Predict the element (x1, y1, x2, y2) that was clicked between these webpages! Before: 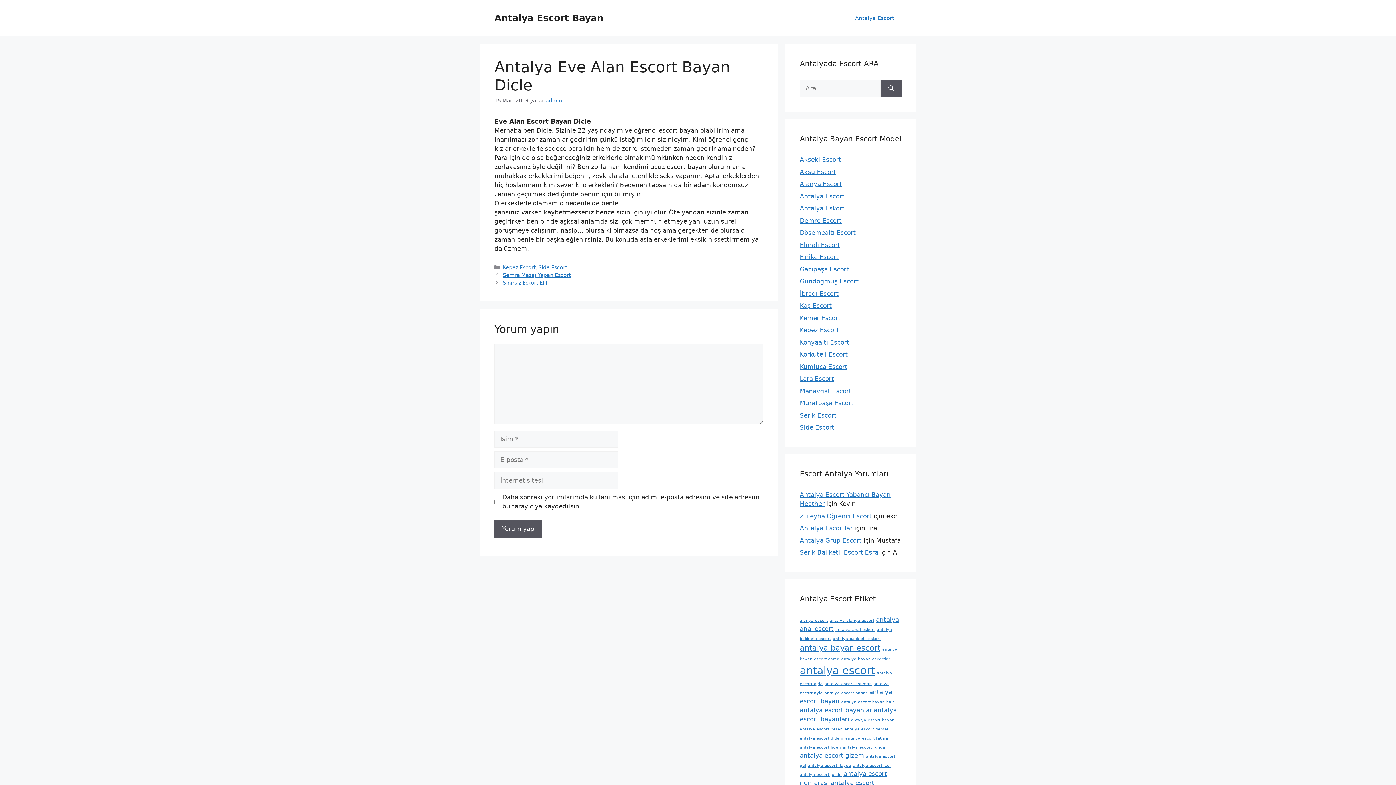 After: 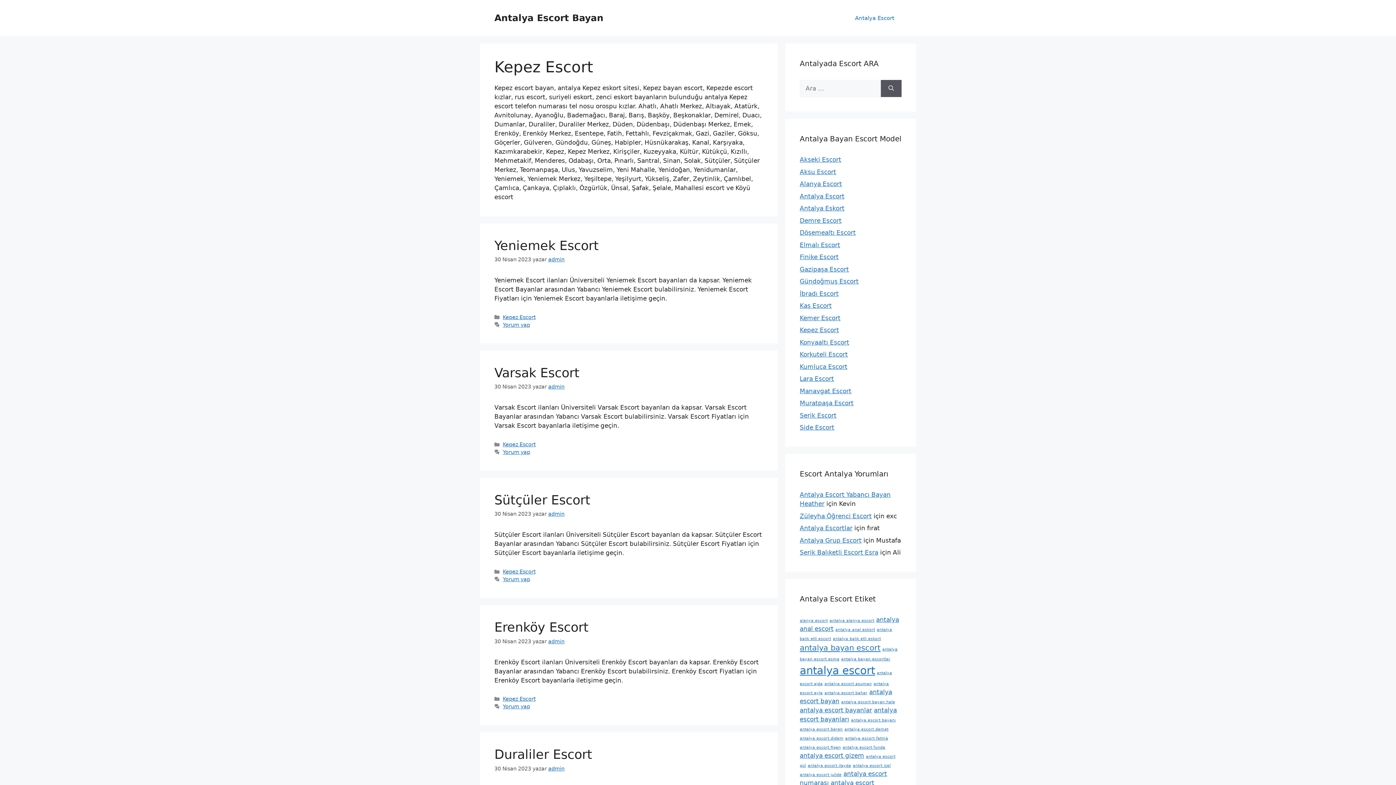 Action: label: Kepez Escort bbox: (800, 326, 839, 333)